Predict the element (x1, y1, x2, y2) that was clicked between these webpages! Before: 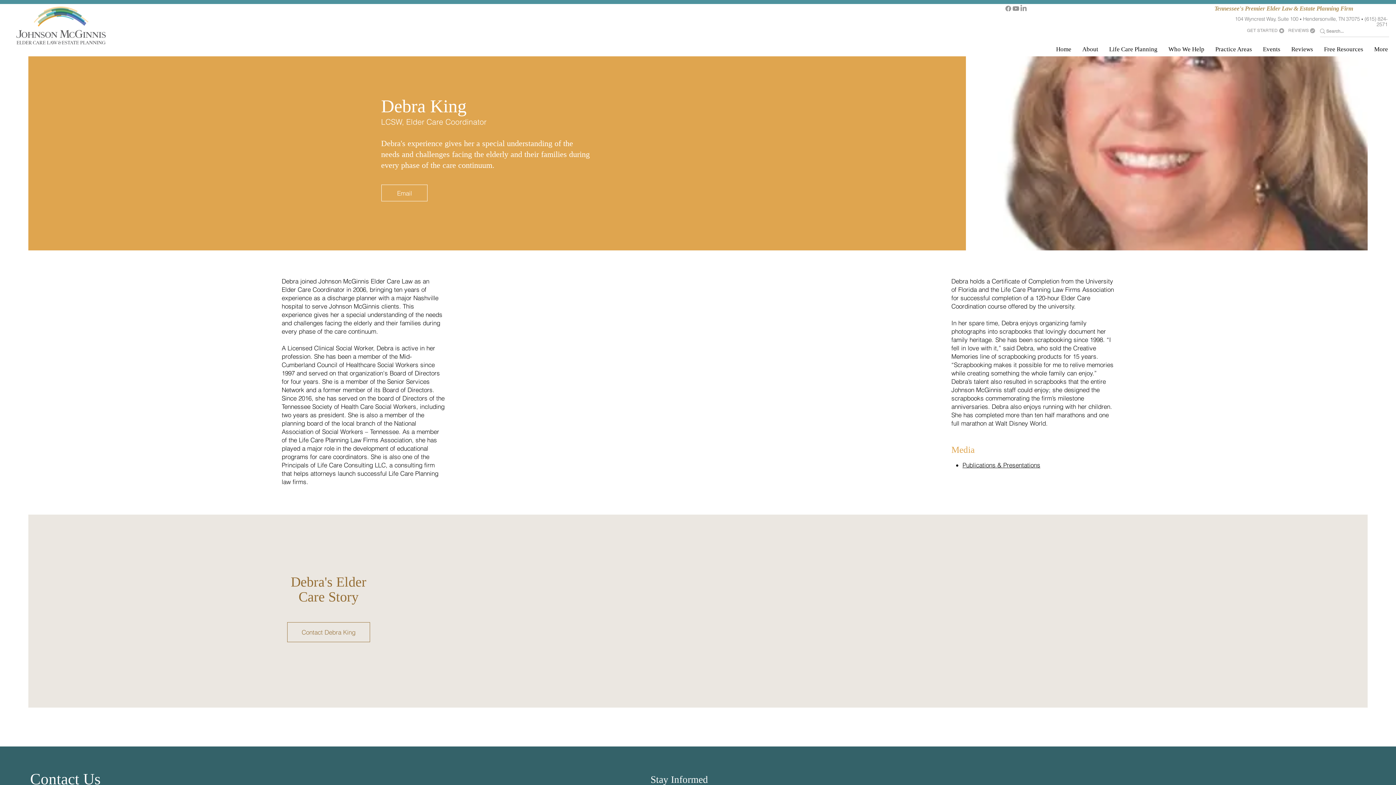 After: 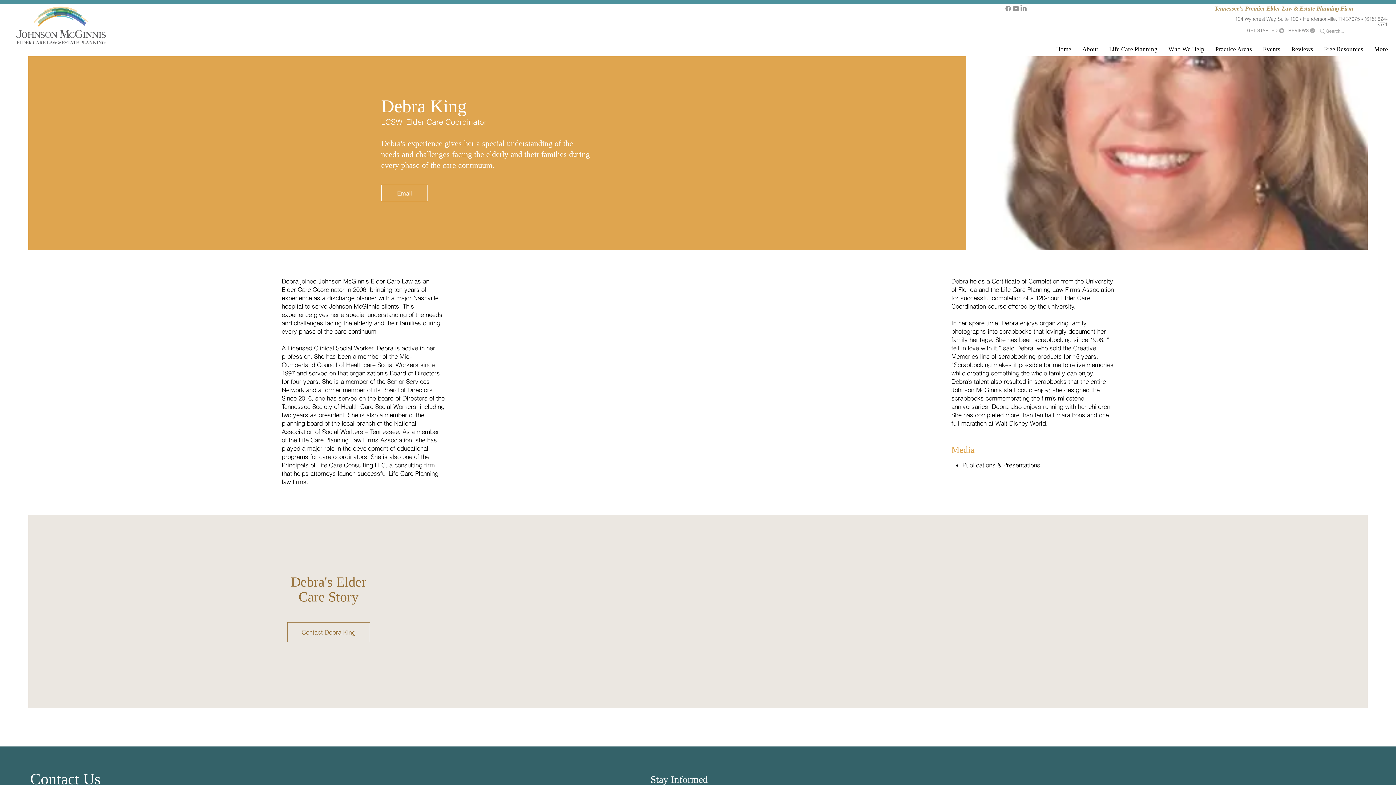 Action: label: (615) 824-2571 bbox: (1364, 15, 1388, 27)